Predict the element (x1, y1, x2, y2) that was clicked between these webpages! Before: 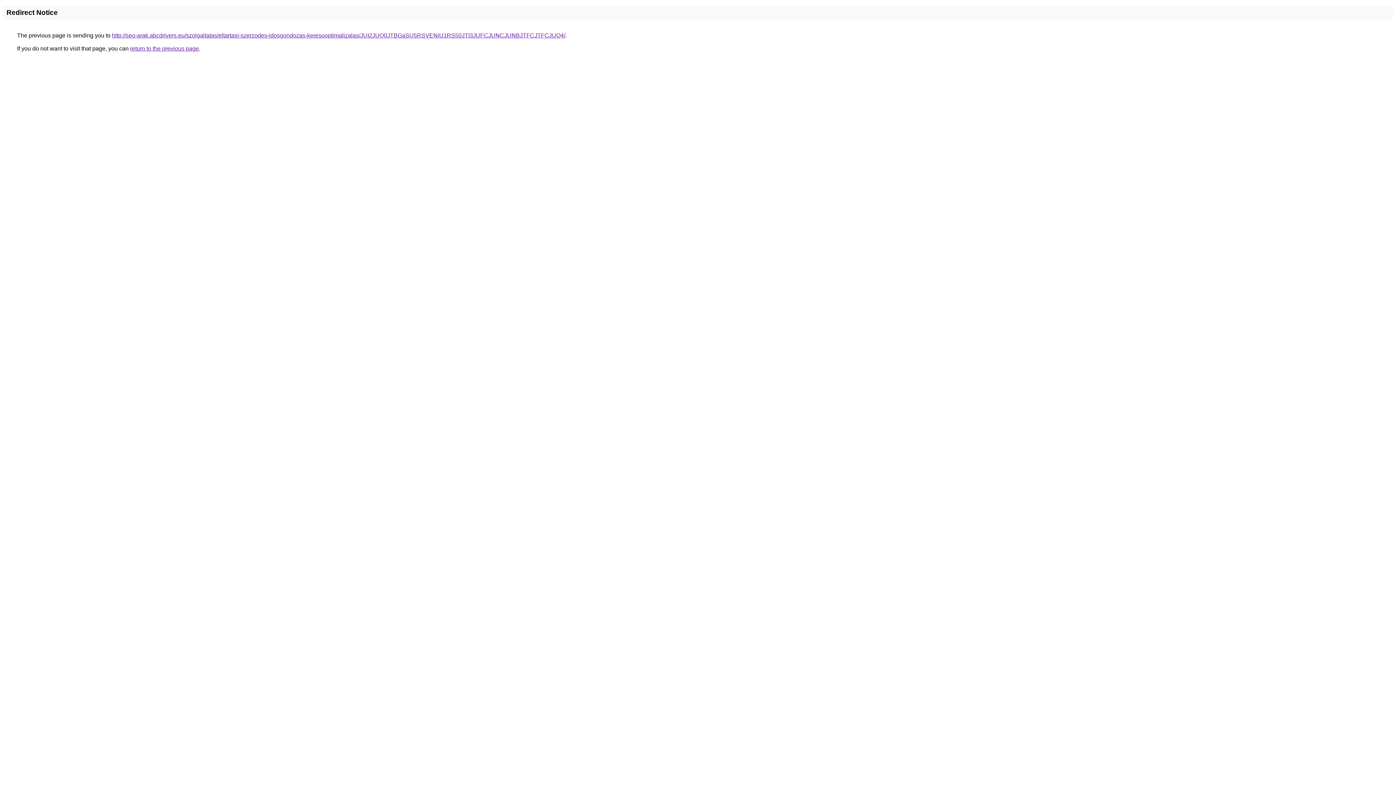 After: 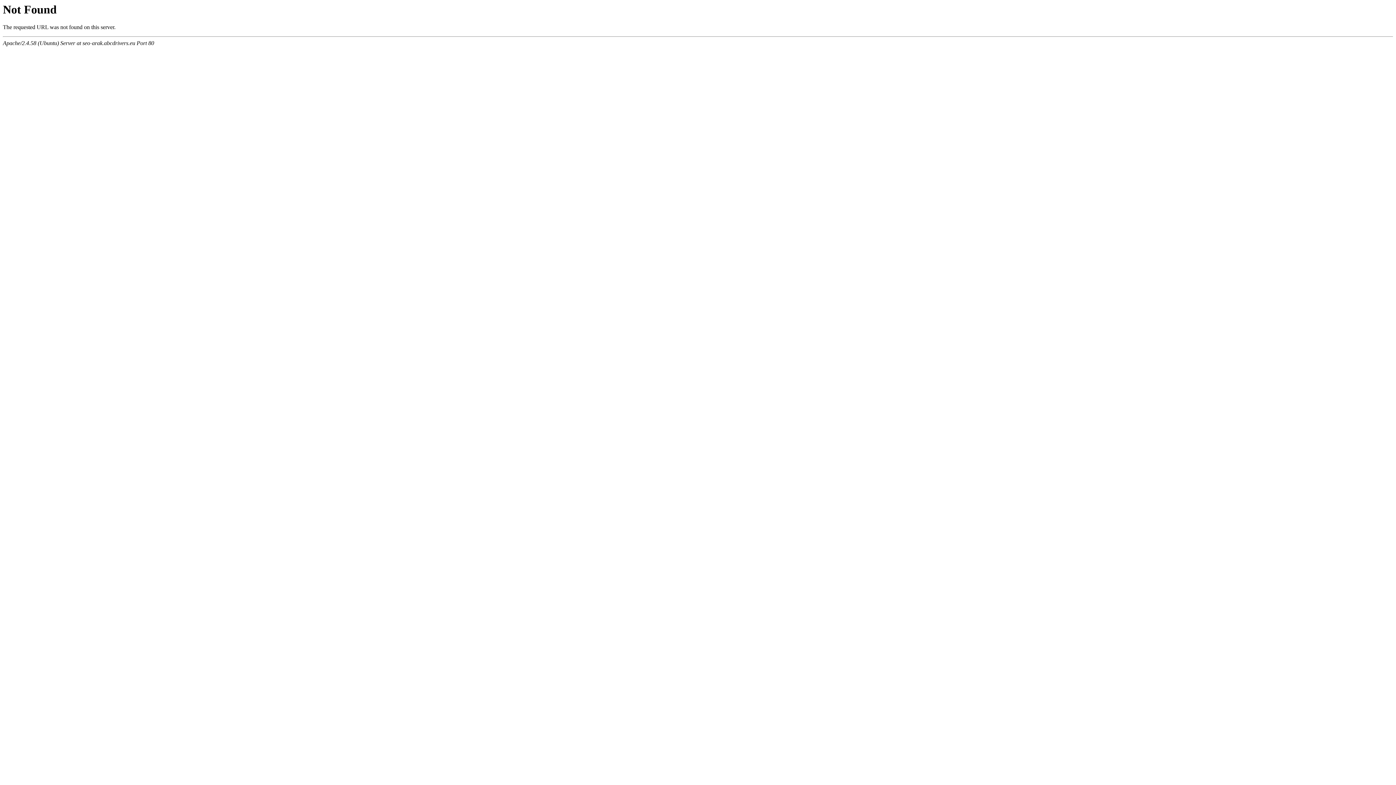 Action: bbox: (112, 32, 565, 38) label: http://seo-arak.abcdrivers.eu/szolgaltatas/eltartasi-szerzodes-idosgondozas-keresooptimalizalas/JUI2JUQ0JTBGaSU5RSVENiU1RS50JTI3JUFCJUNCJUNBJTFCJTFCJUQ4/